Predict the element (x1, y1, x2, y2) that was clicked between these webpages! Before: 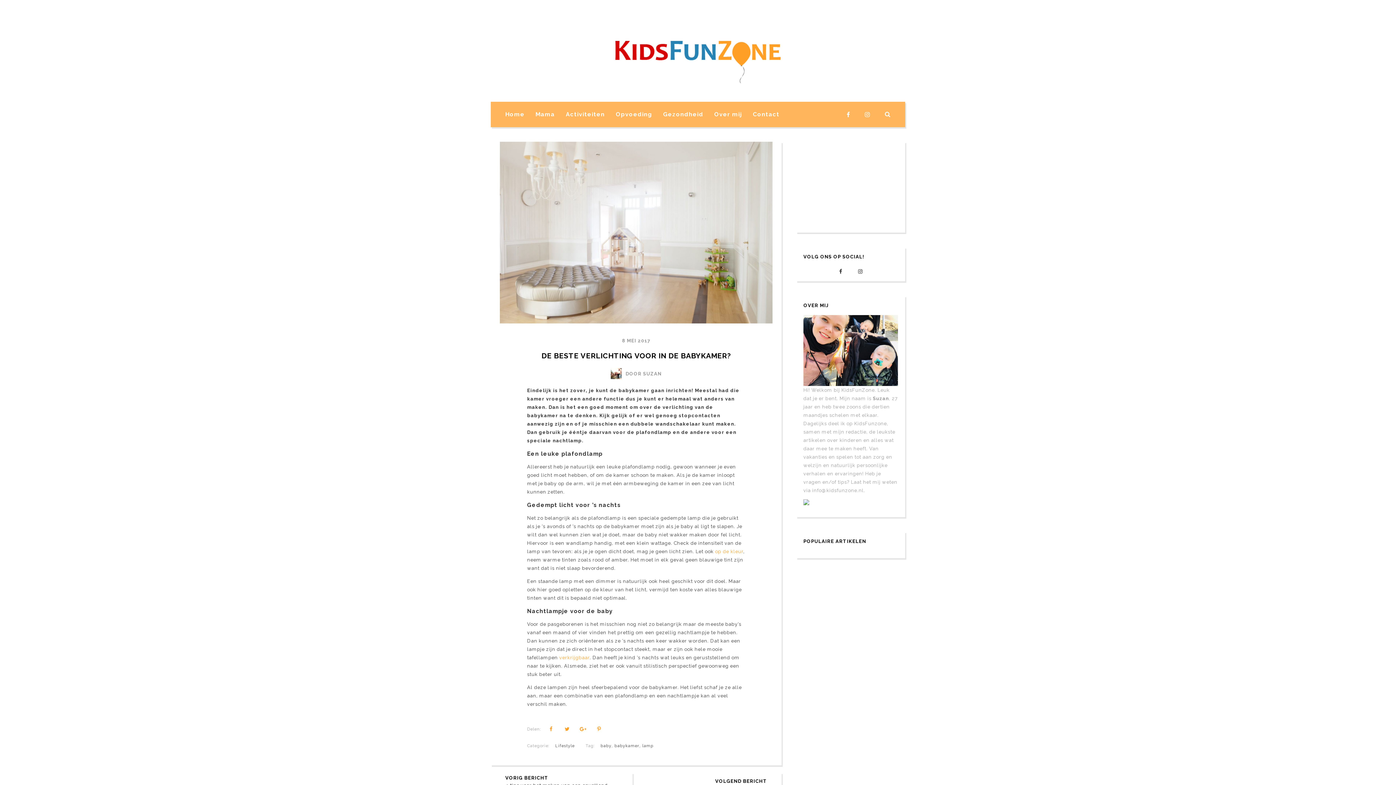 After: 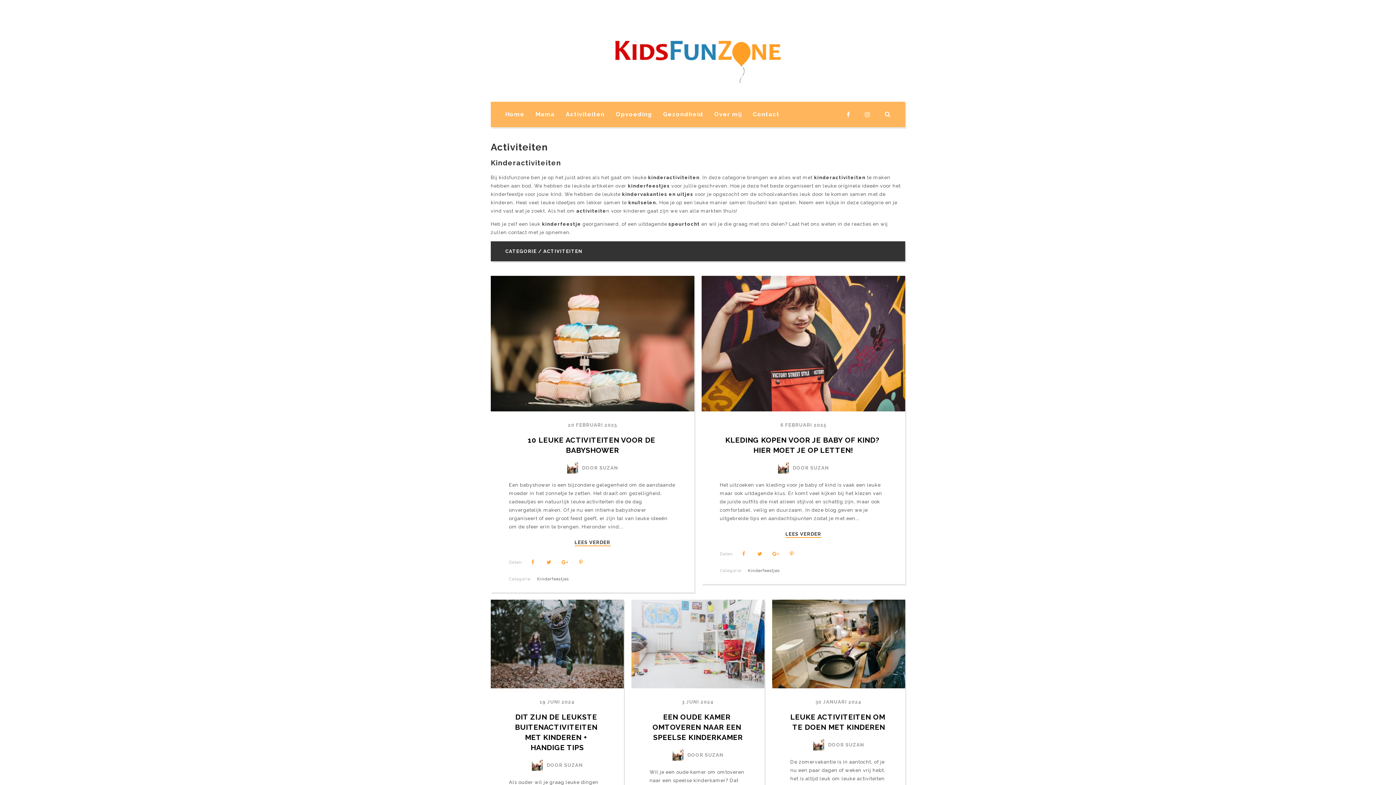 Action: label: Activiteiten bbox: (565, 74, 605, 154)